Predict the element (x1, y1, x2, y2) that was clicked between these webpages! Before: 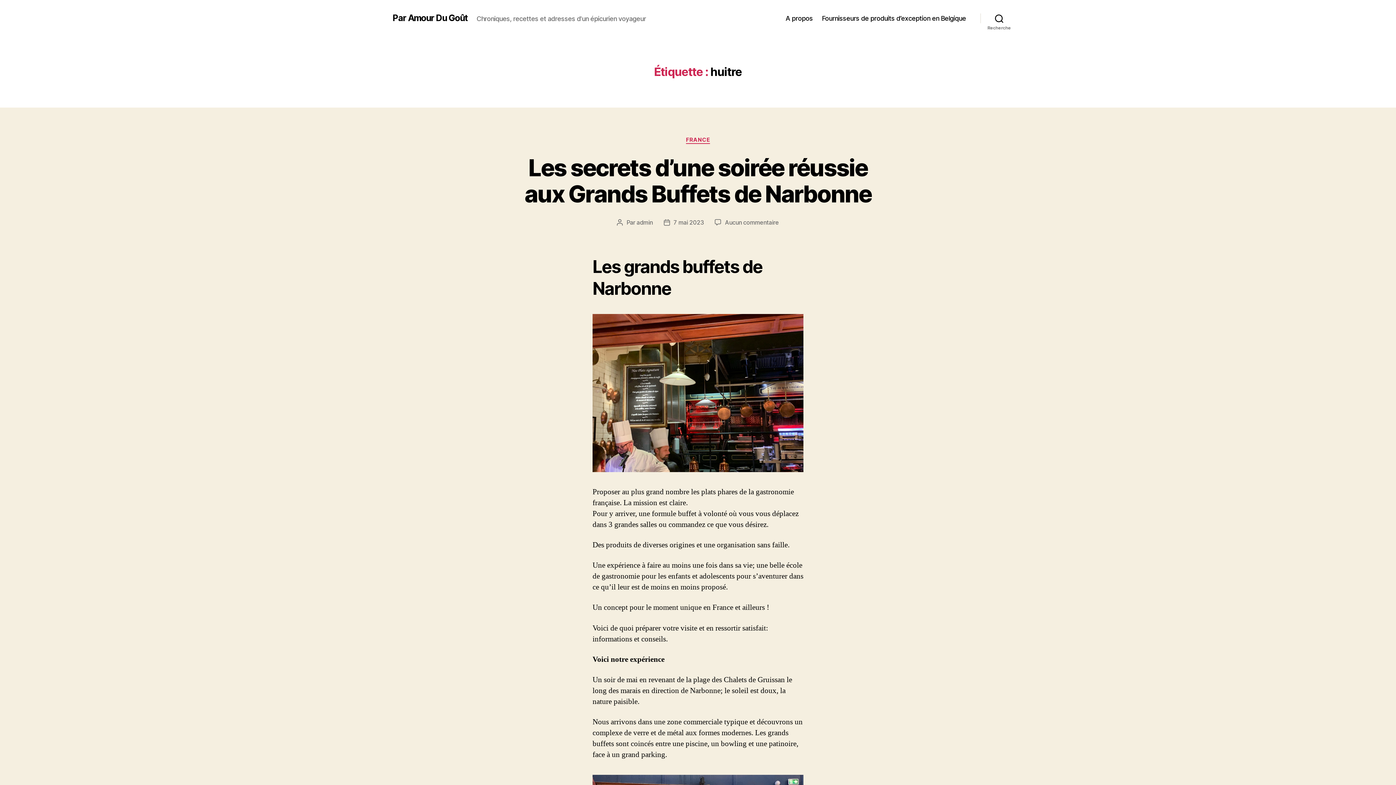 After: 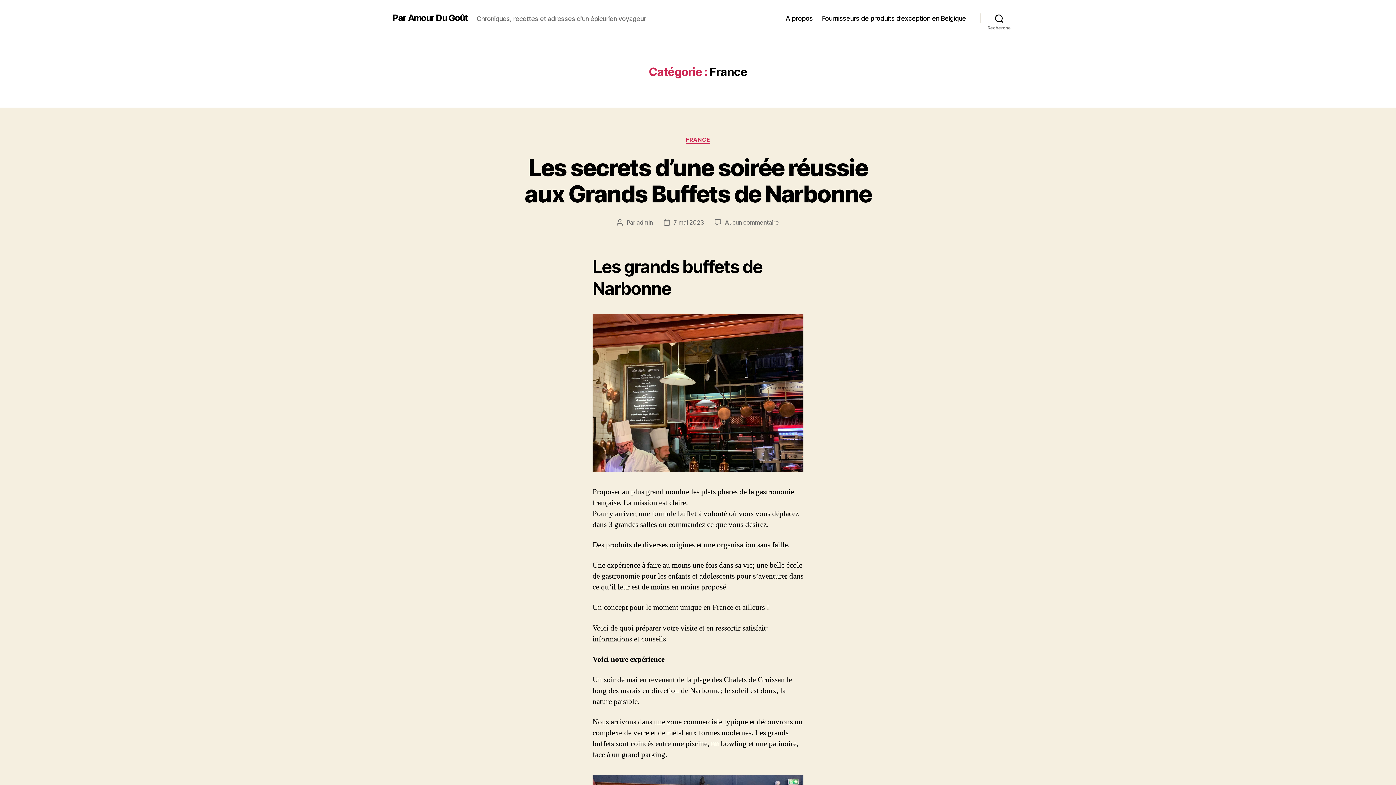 Action: bbox: (686, 136, 710, 143) label: FRANCE